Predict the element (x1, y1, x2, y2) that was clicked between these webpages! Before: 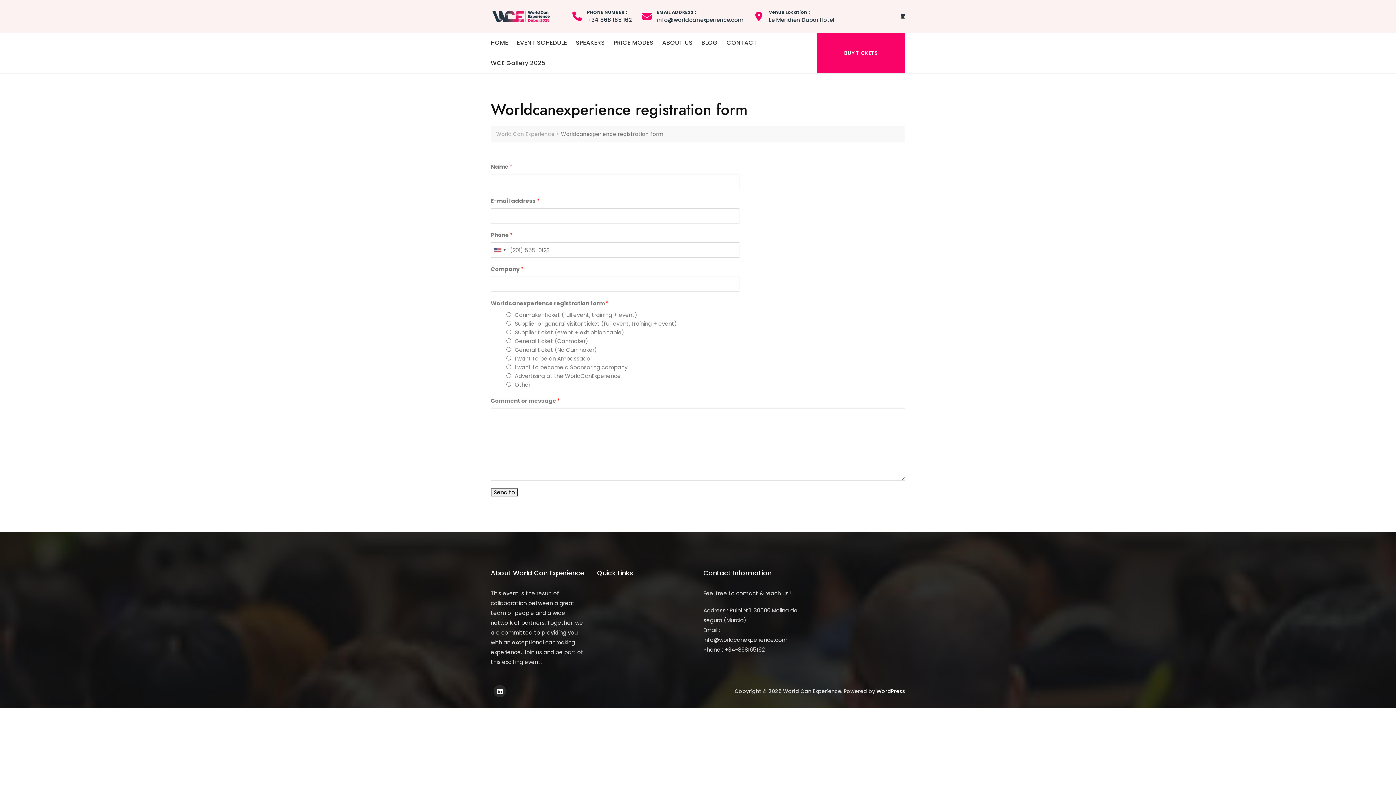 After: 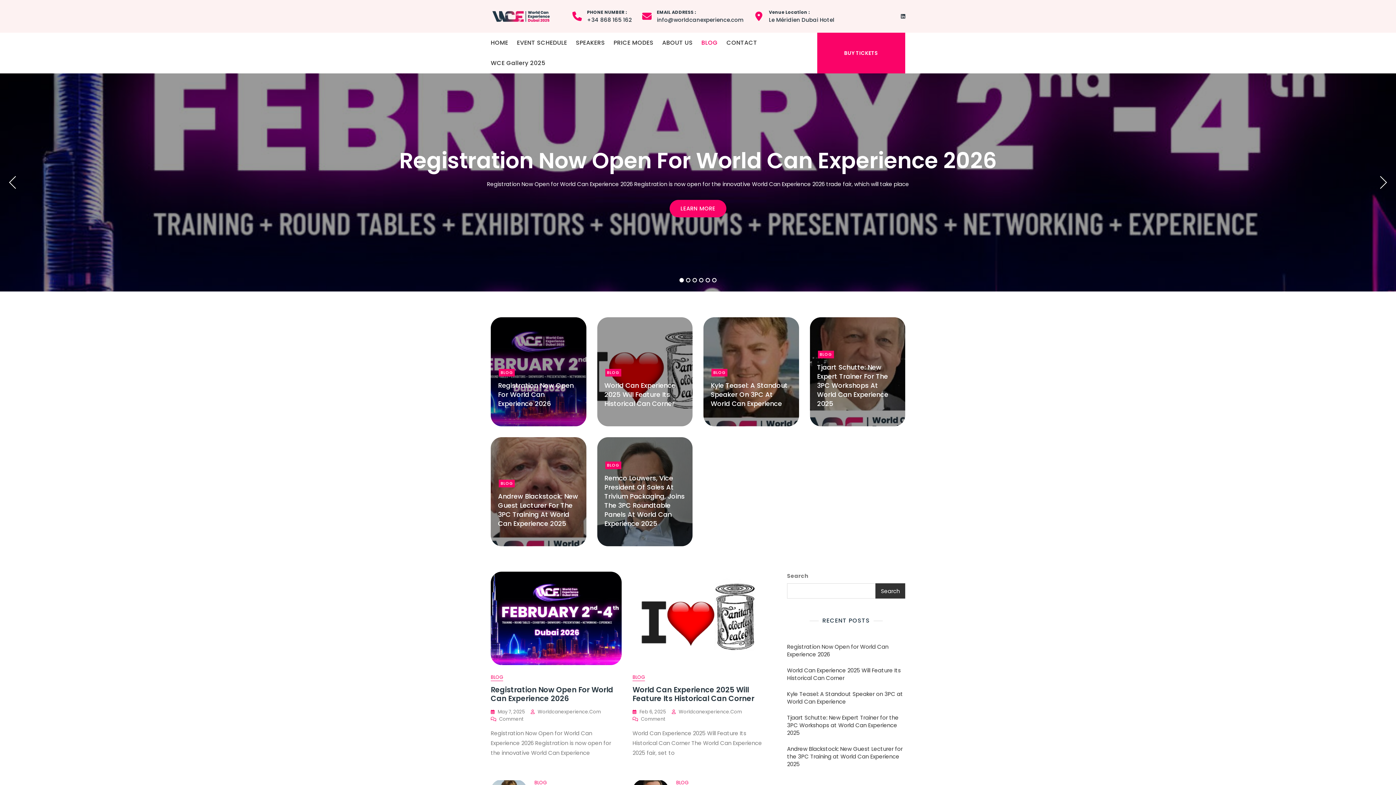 Action: label: BLOG bbox: (701, 32, 726, 53)